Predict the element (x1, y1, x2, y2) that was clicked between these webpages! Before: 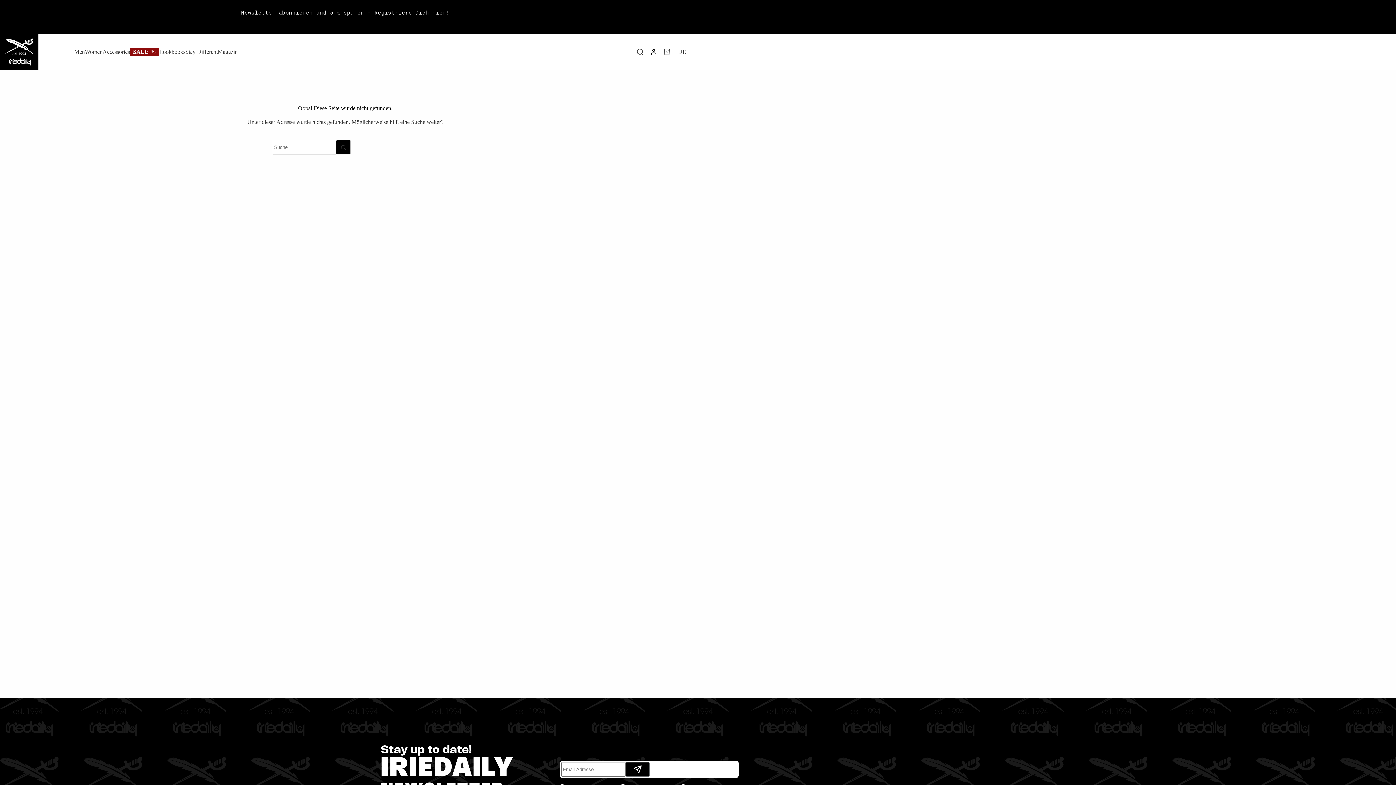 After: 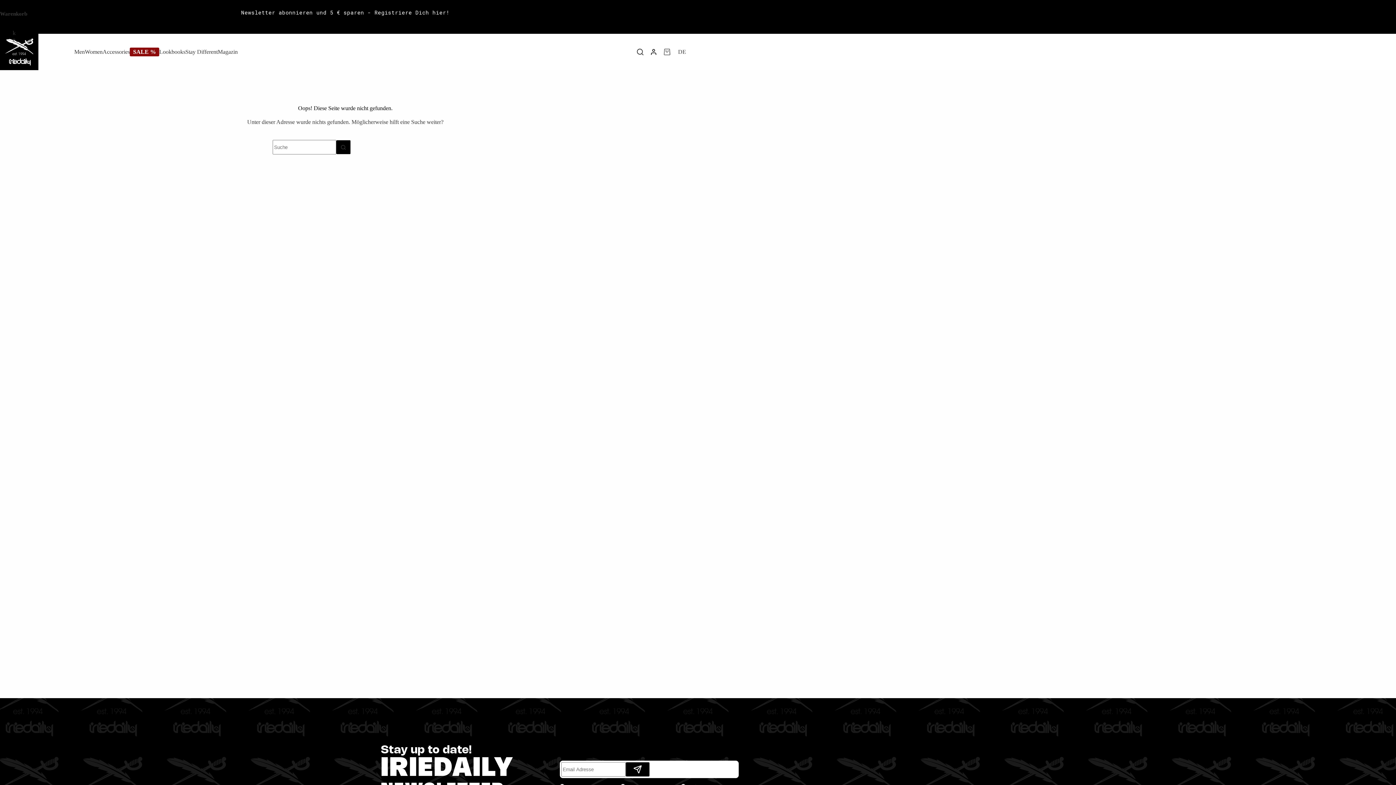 Action: bbox: (663, 48, 670, 55) label: Warenkorb